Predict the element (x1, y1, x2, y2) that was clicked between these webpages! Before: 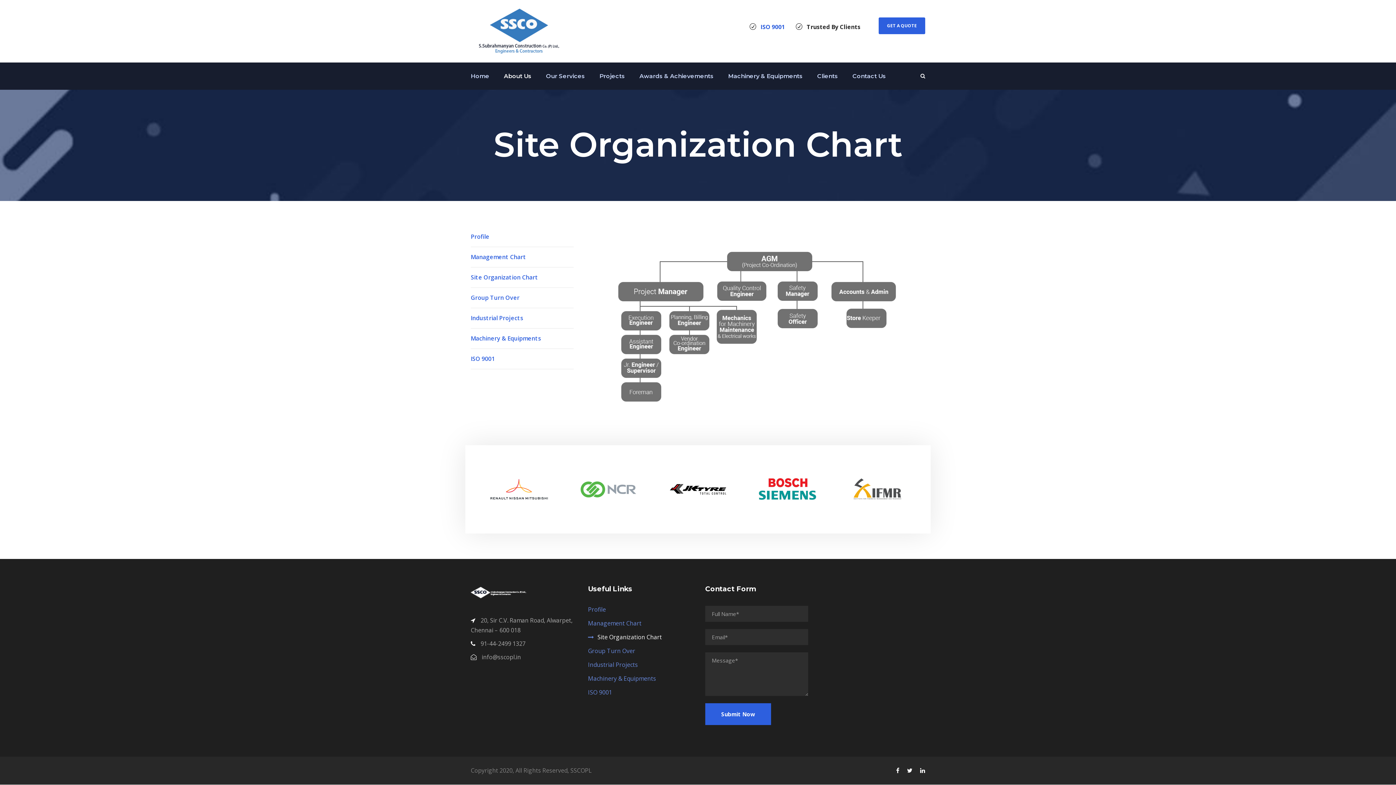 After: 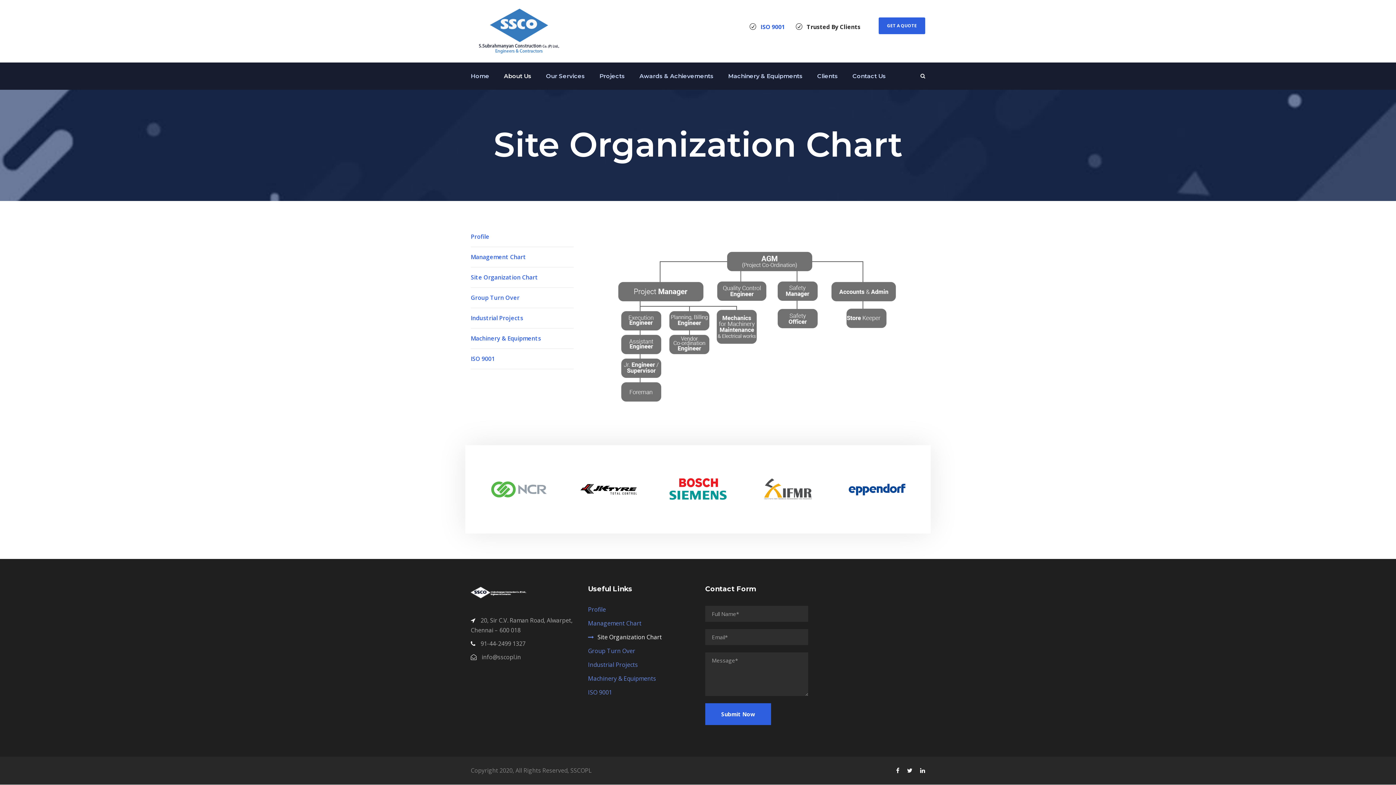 Action: bbox: (470, 273, 538, 281) label: Site Organization Chart